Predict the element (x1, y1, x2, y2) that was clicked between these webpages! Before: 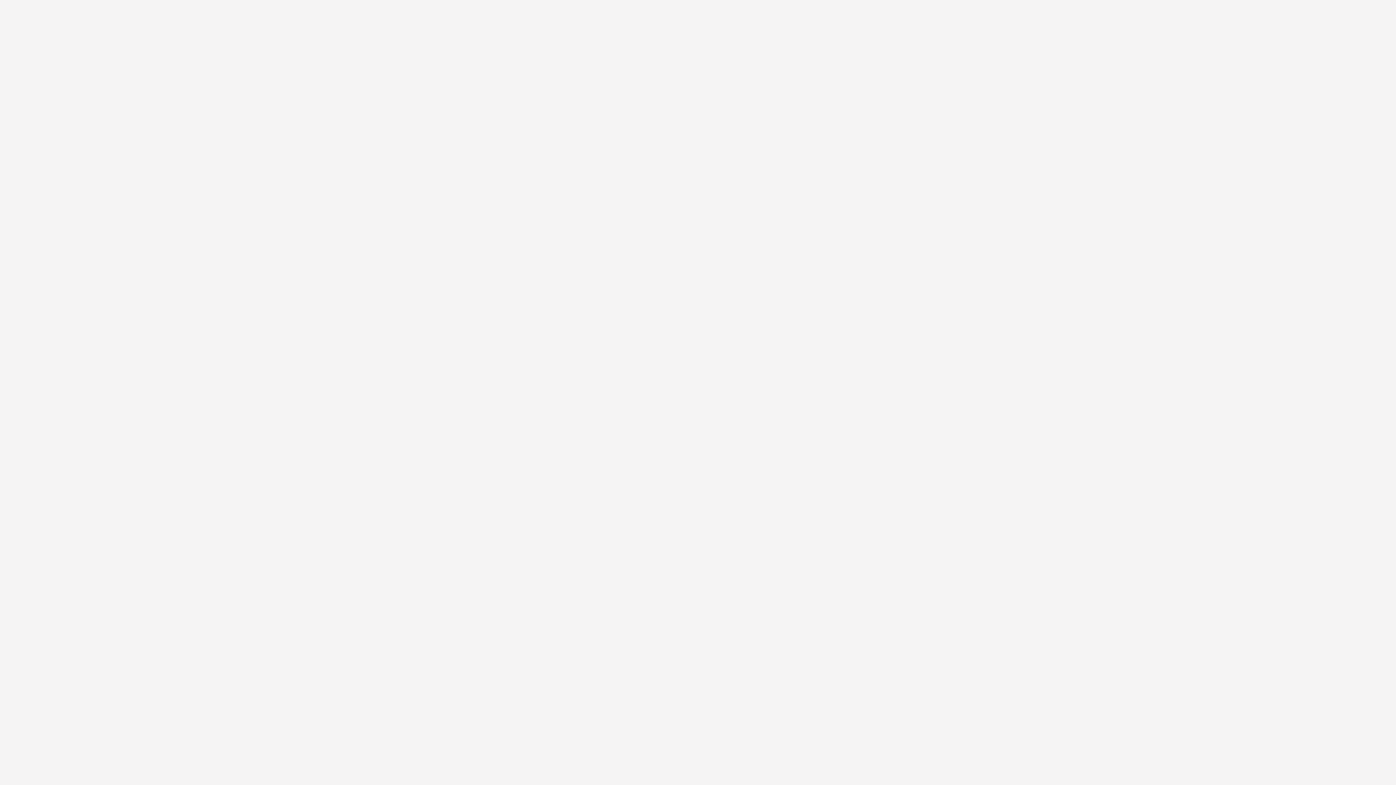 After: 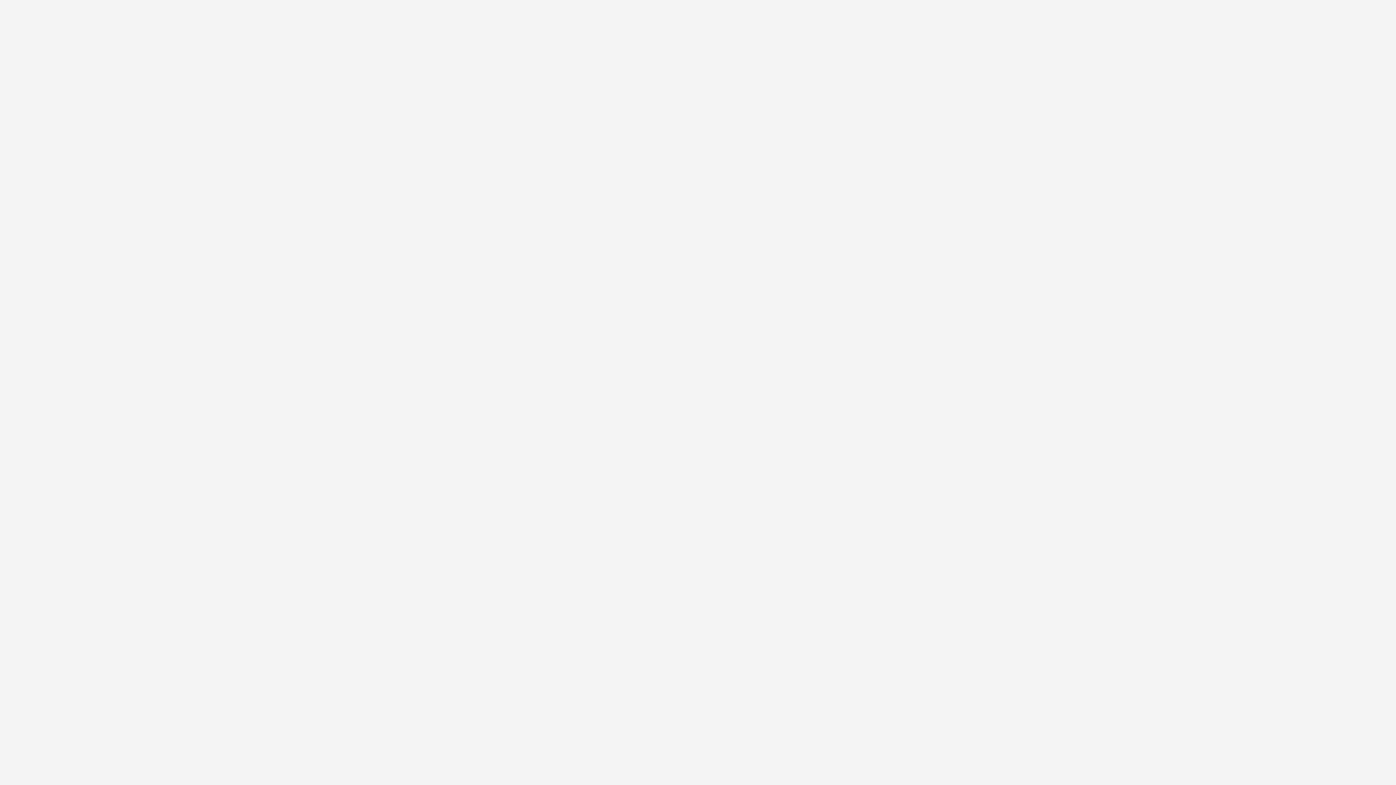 Action: bbox: (758, 328, 810, 341)